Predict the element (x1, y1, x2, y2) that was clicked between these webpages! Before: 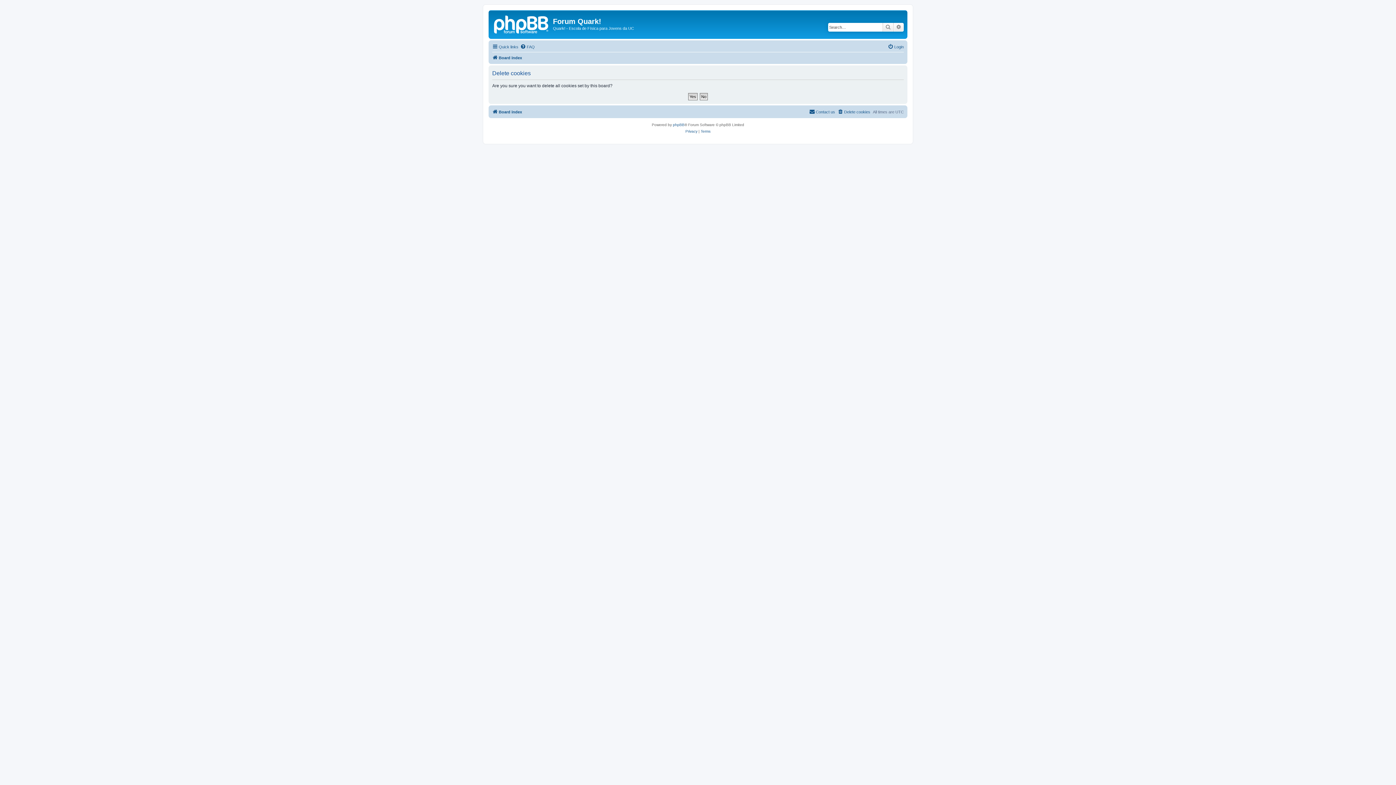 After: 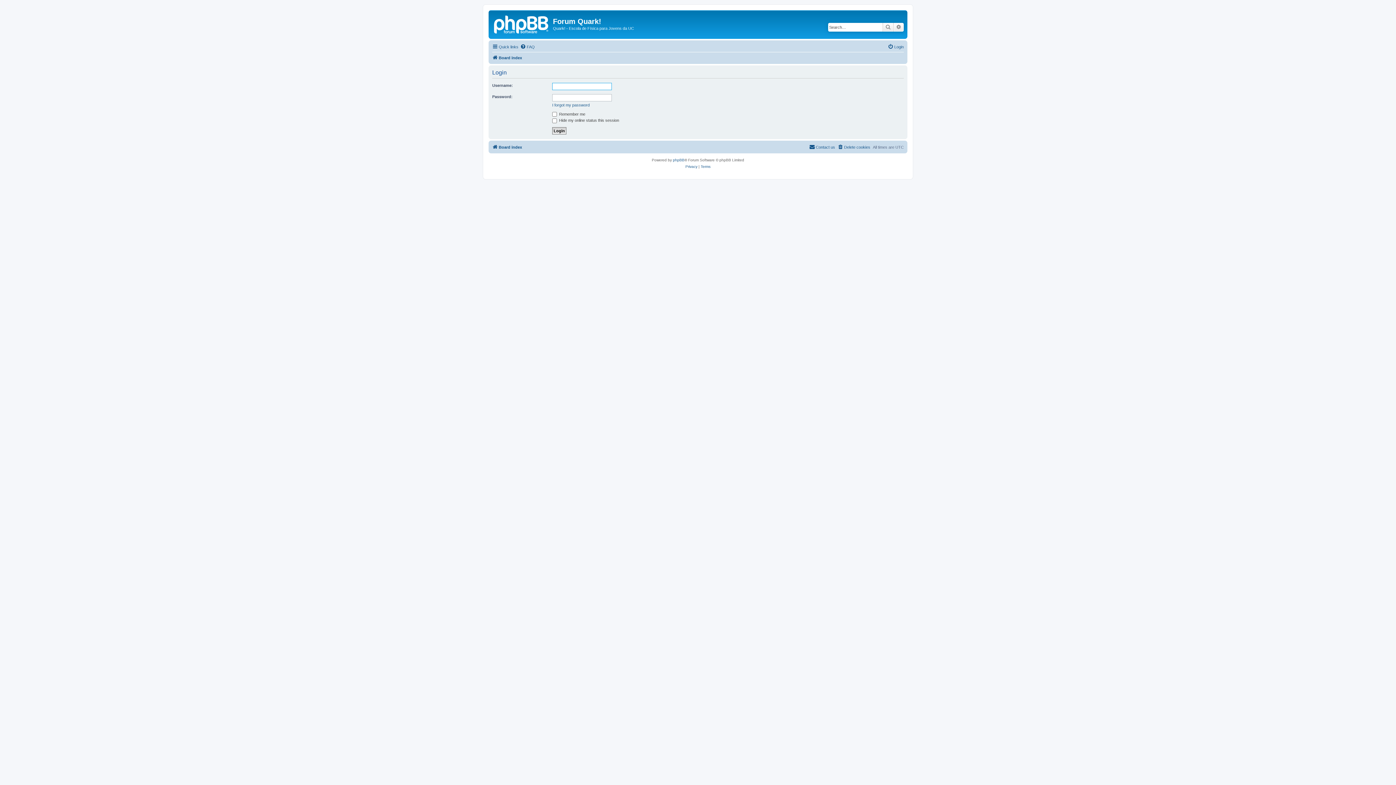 Action: label: Login bbox: (888, 42, 904, 51)